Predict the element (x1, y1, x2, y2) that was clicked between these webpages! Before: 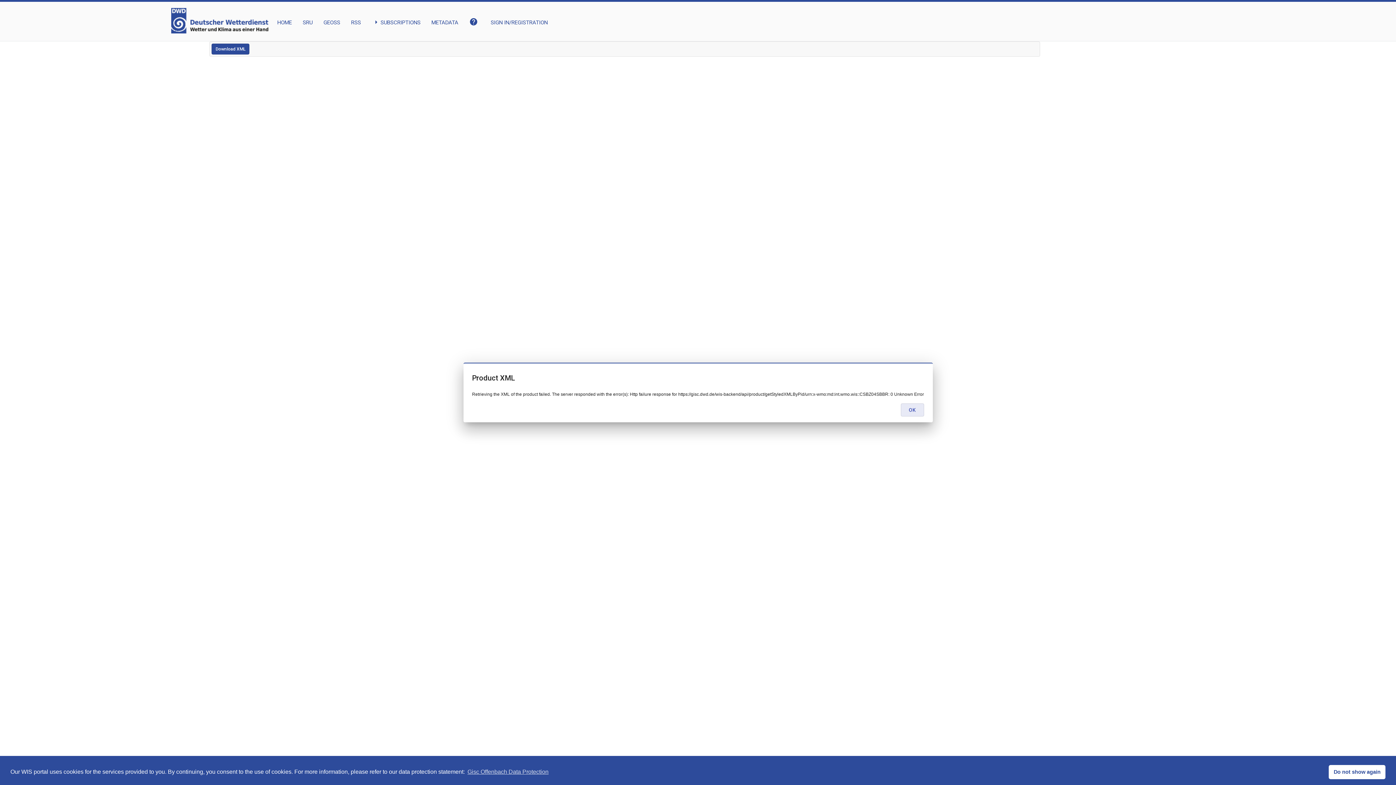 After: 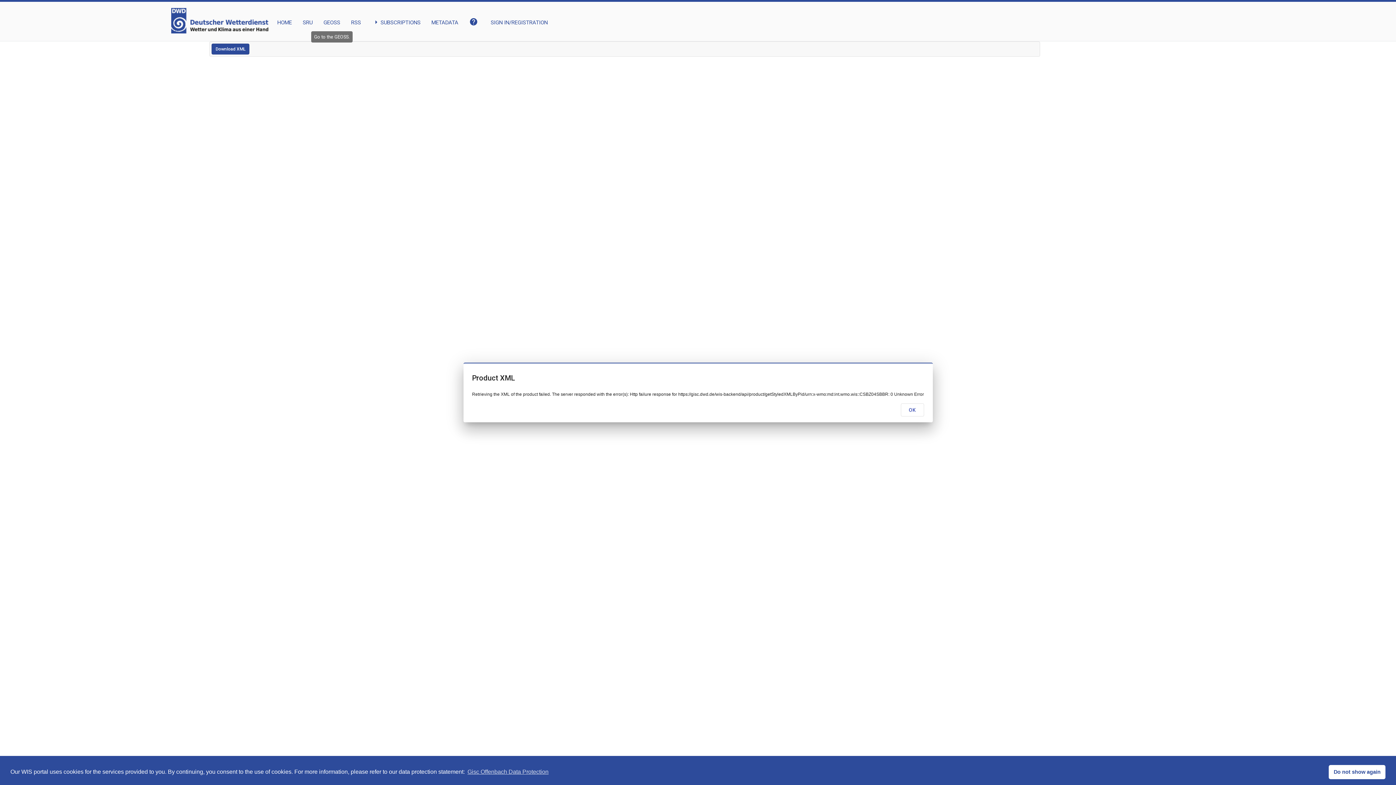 Action: label: GEOSS bbox: (323, 8, 340, 26)